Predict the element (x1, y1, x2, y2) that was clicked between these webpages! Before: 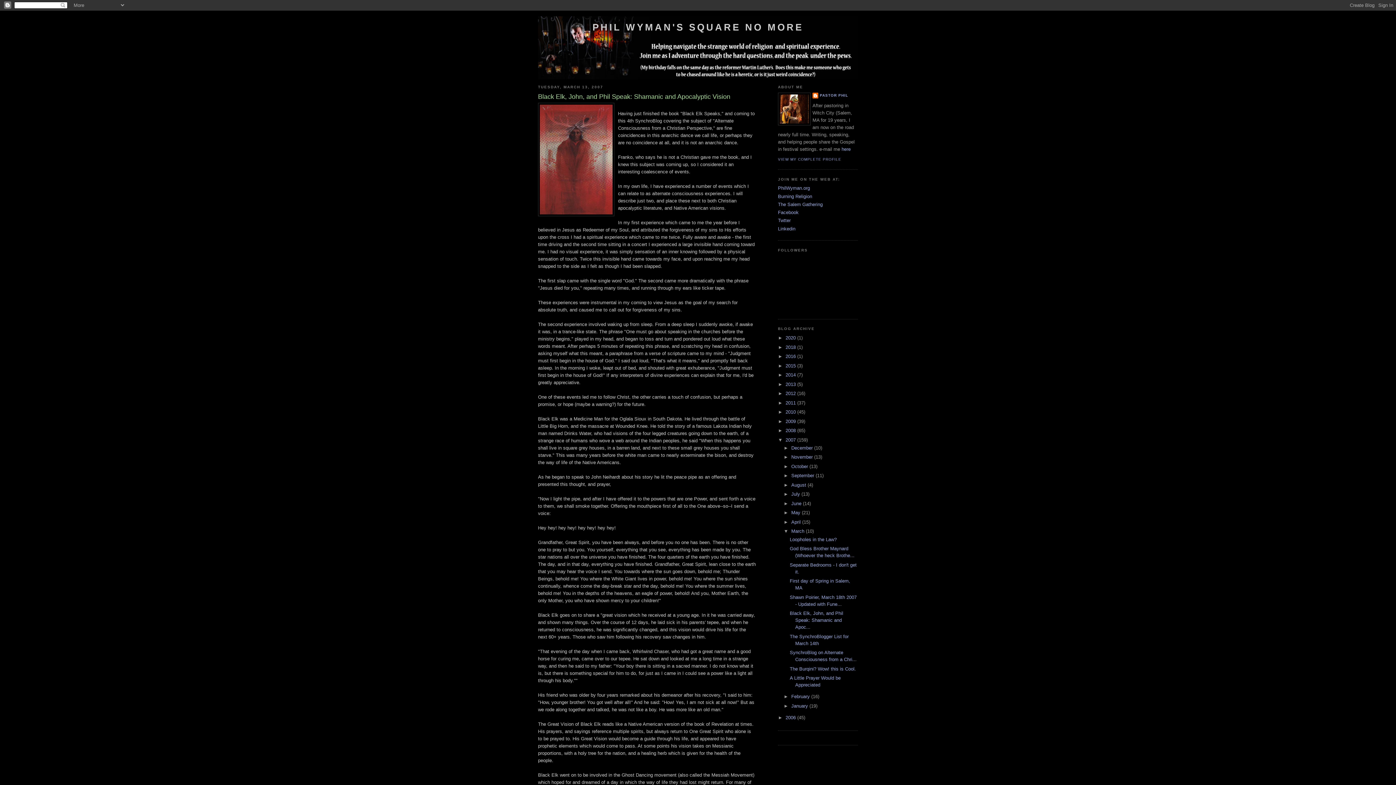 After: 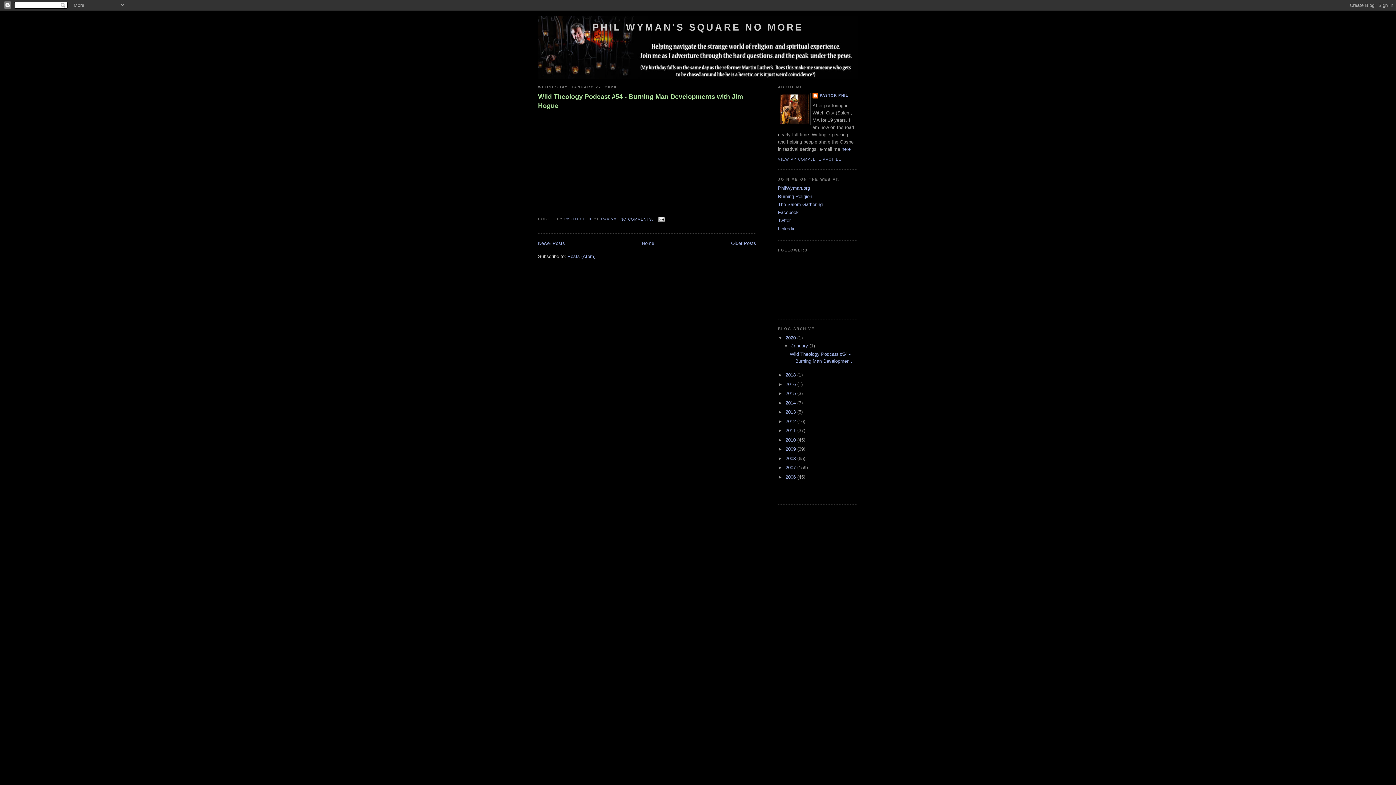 Action: bbox: (785, 335, 797, 340) label: 2020 